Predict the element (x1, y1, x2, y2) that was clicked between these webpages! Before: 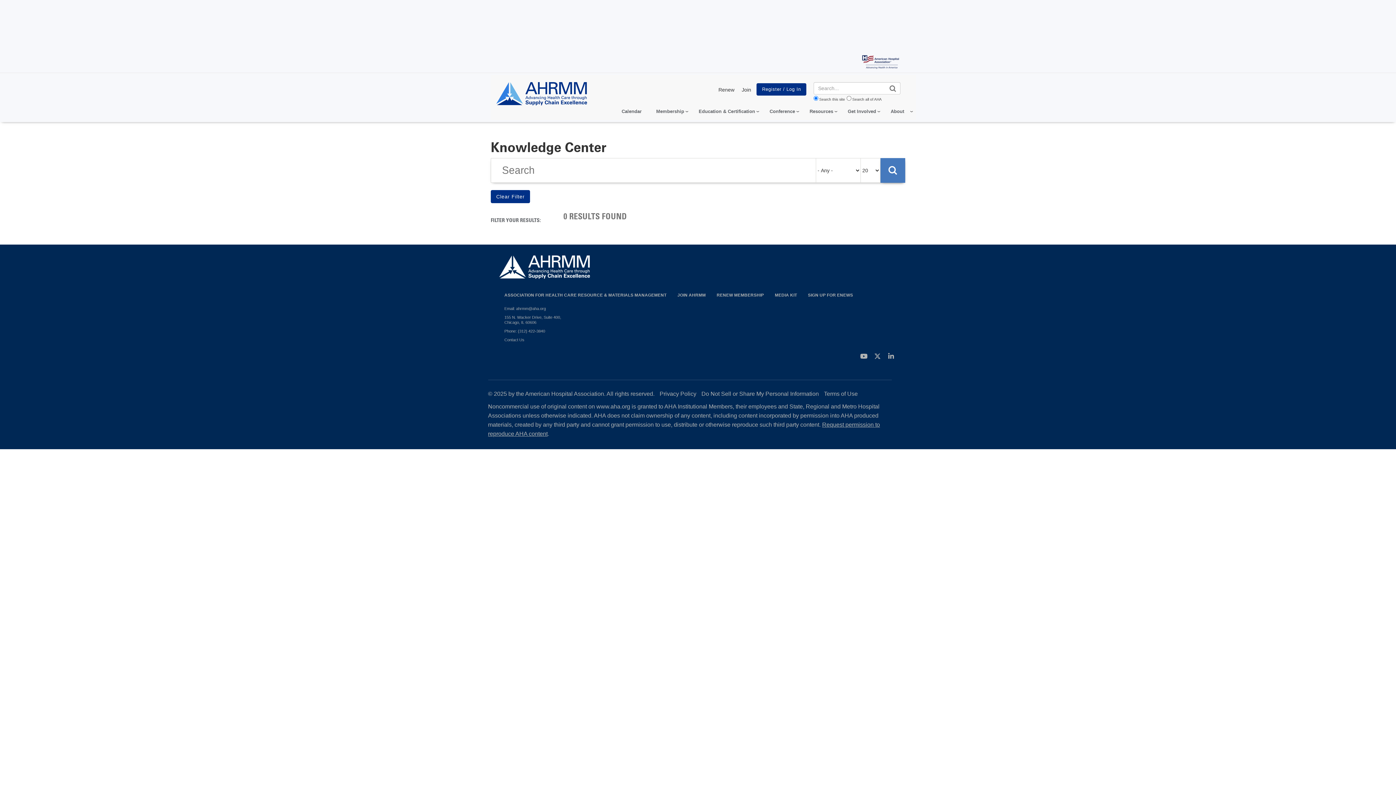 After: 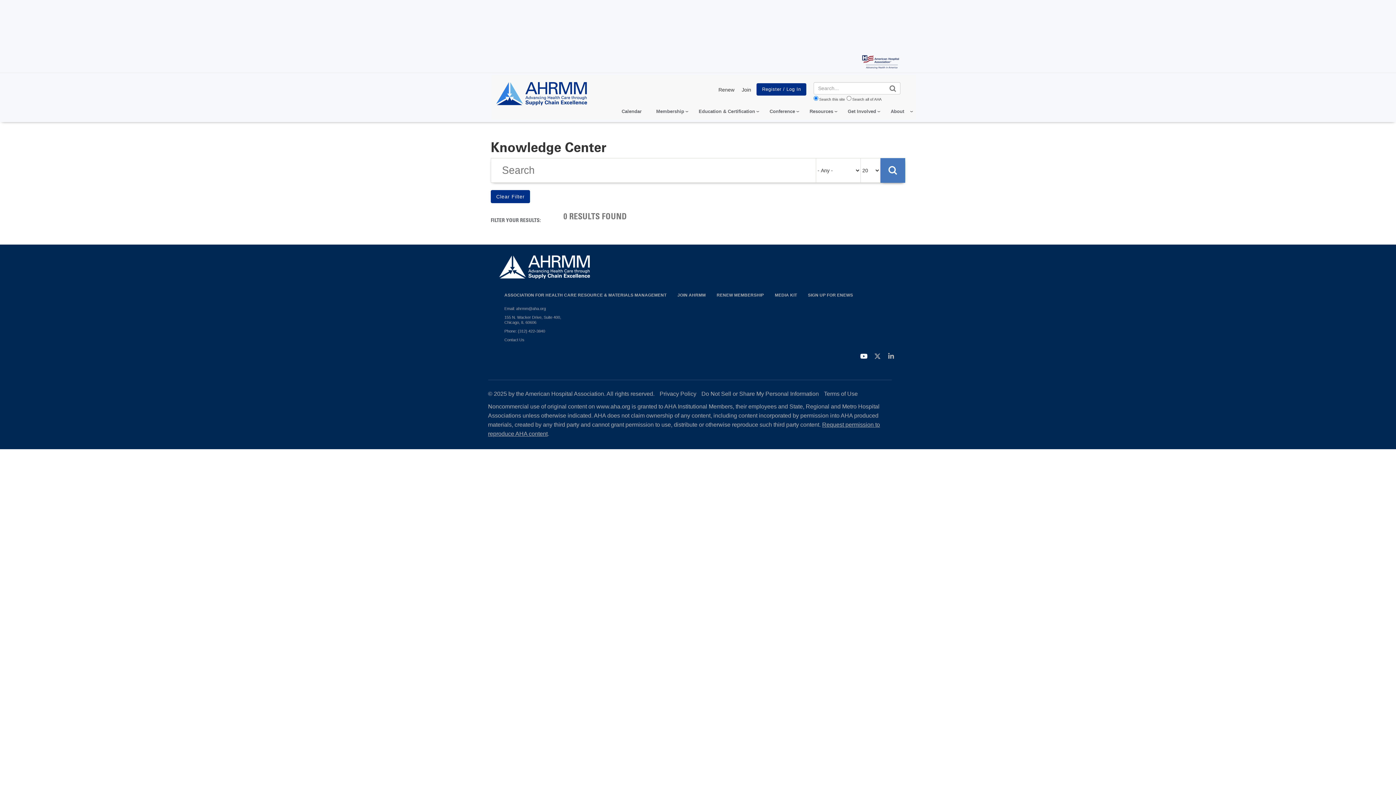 Action: label: YouTube bbox: (860, 353, 868, 360)